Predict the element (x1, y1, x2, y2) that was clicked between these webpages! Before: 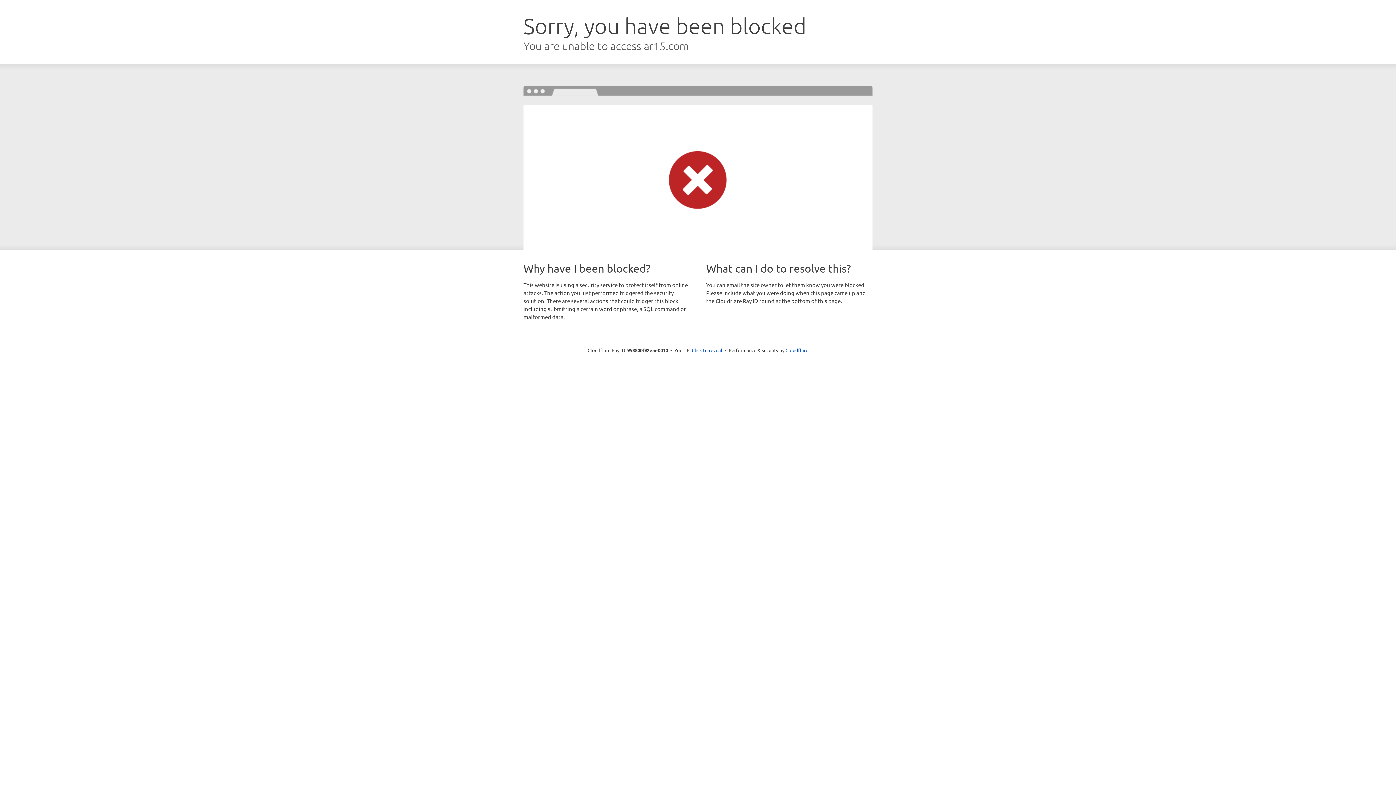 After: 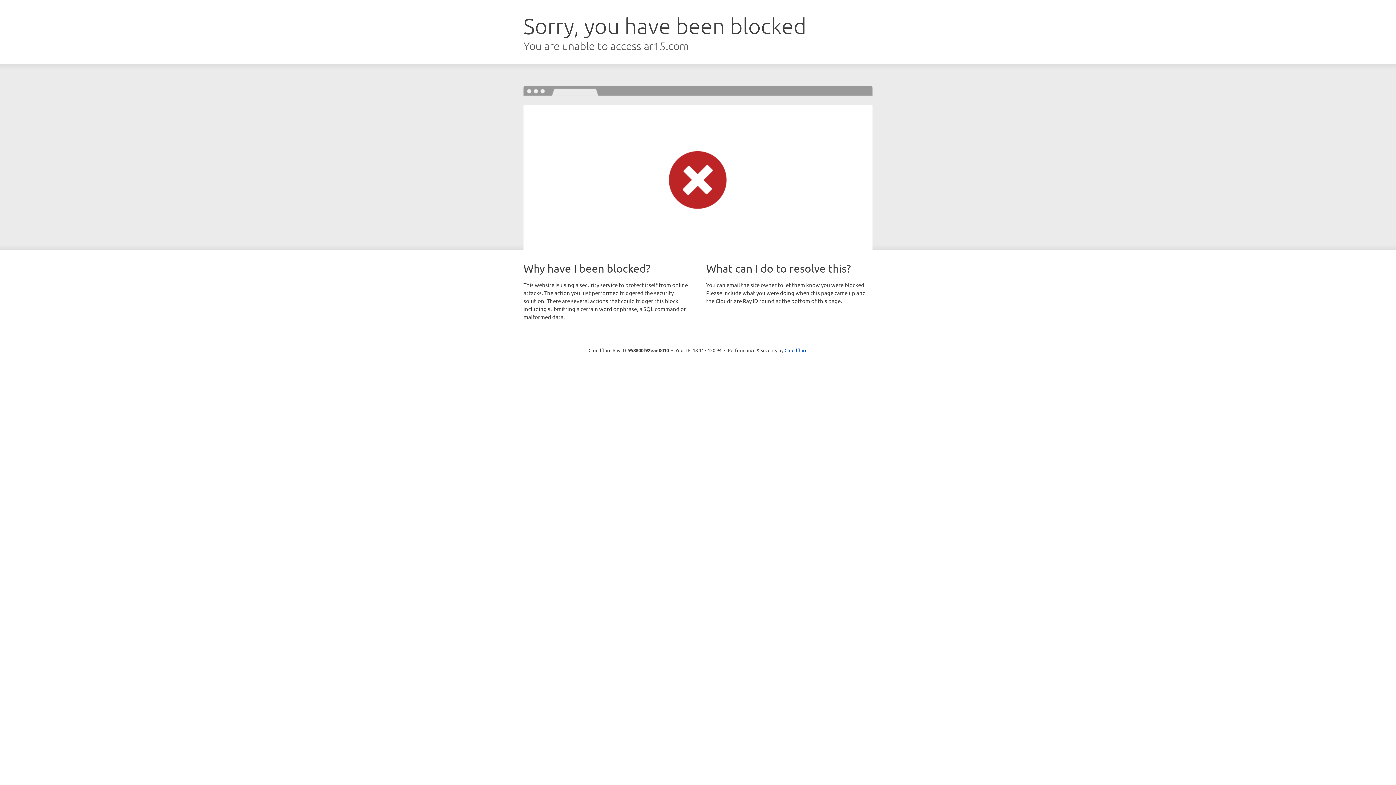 Action: label: Click to reveal bbox: (692, 346, 722, 353)